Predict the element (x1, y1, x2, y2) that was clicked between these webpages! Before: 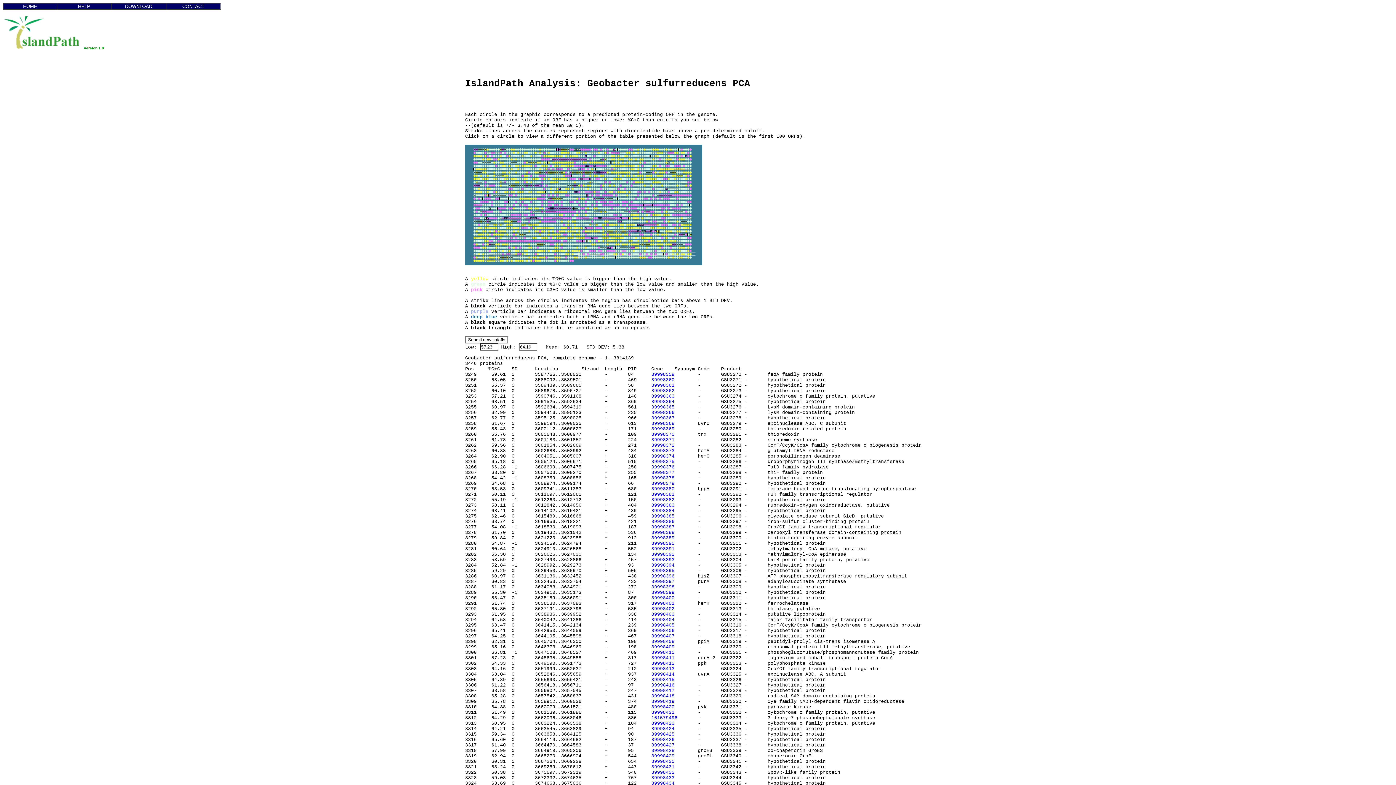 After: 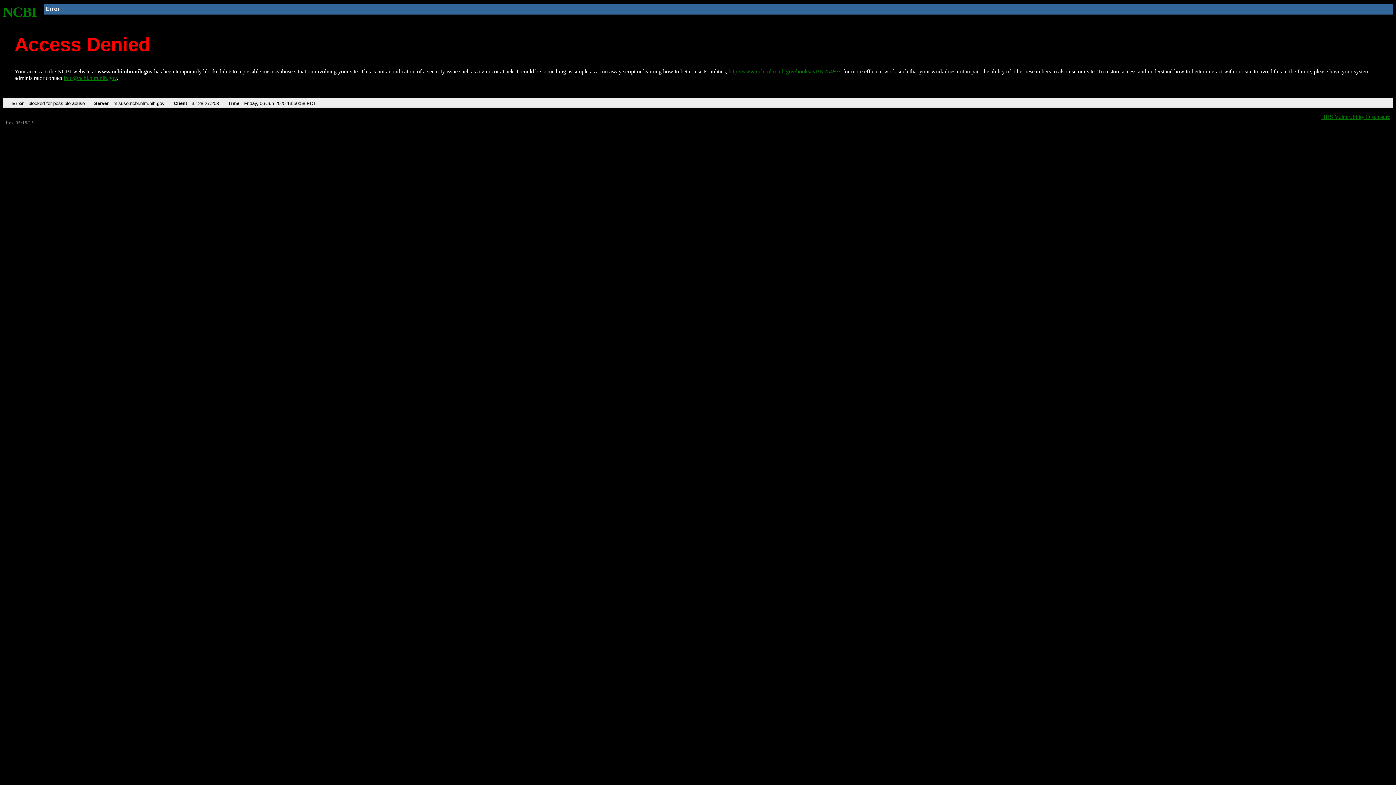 Action: bbox: (651, 404, 674, 410) label: 39998365